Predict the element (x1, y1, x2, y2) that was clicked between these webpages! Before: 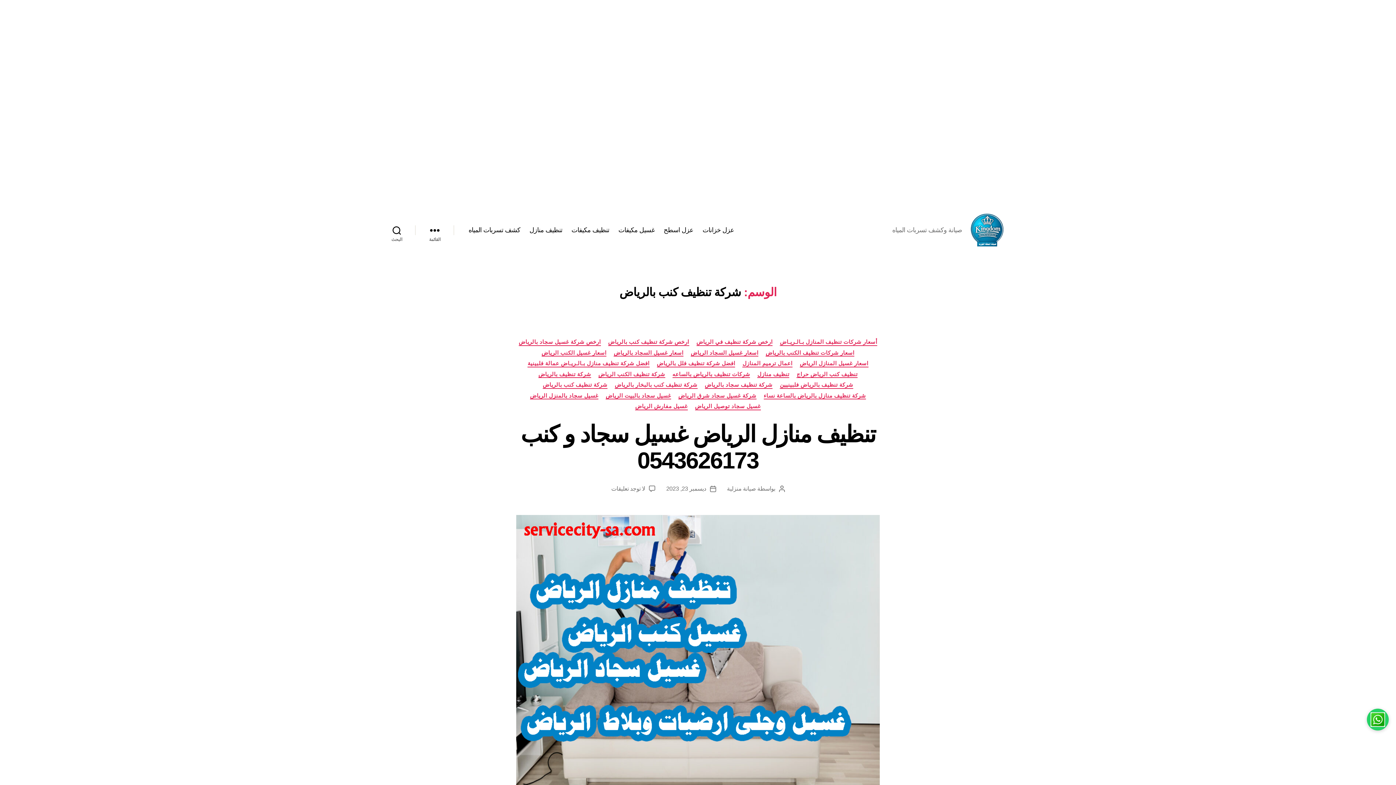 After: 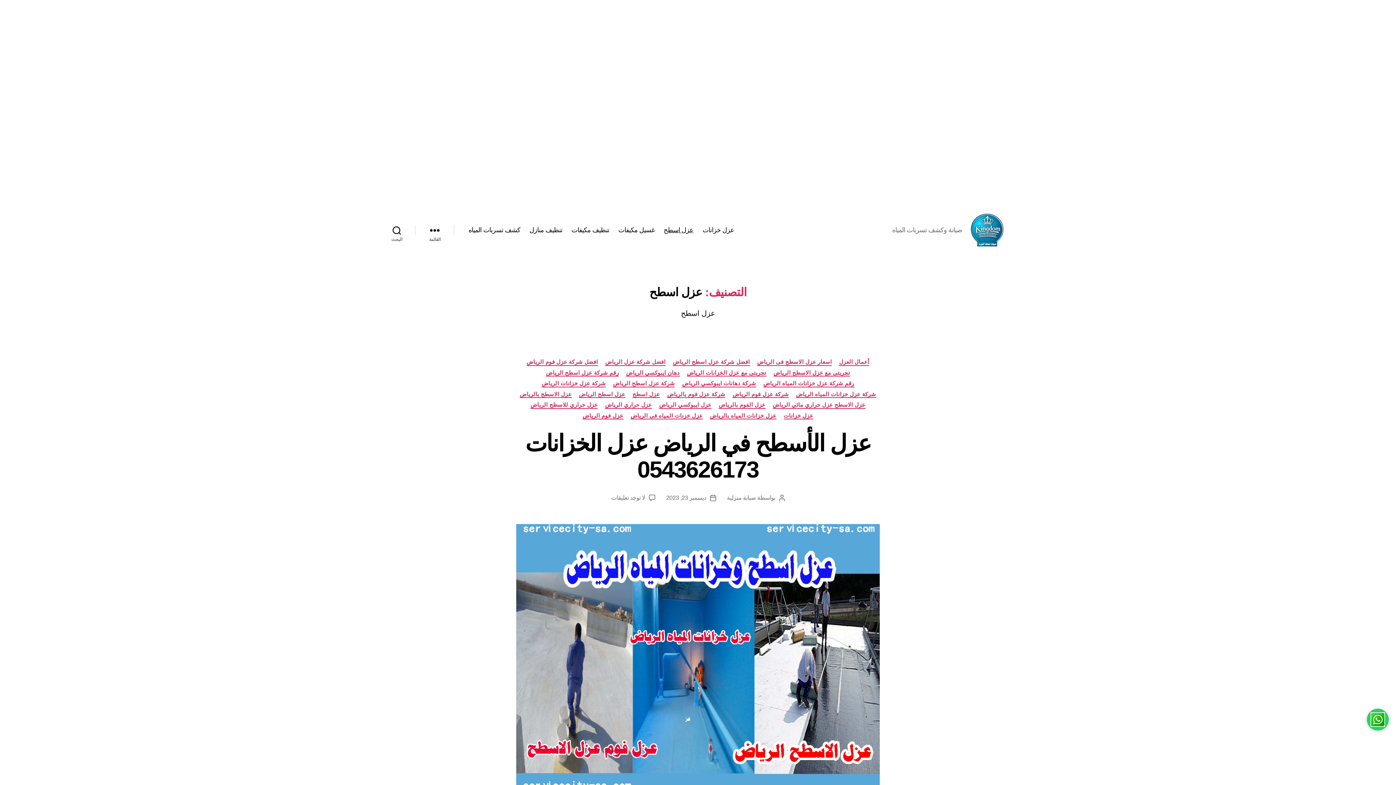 Action: label: عزل اسطح bbox: (663, 226, 693, 234)